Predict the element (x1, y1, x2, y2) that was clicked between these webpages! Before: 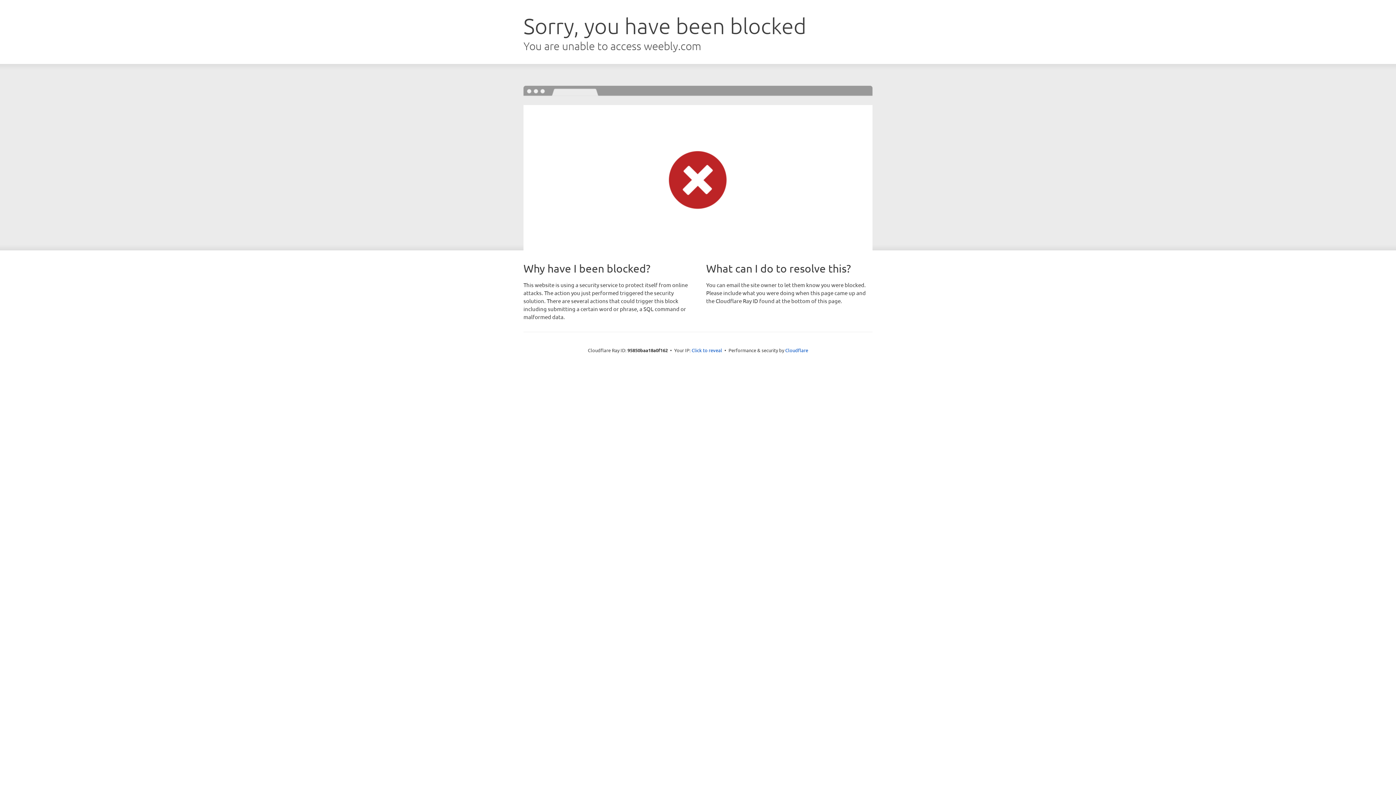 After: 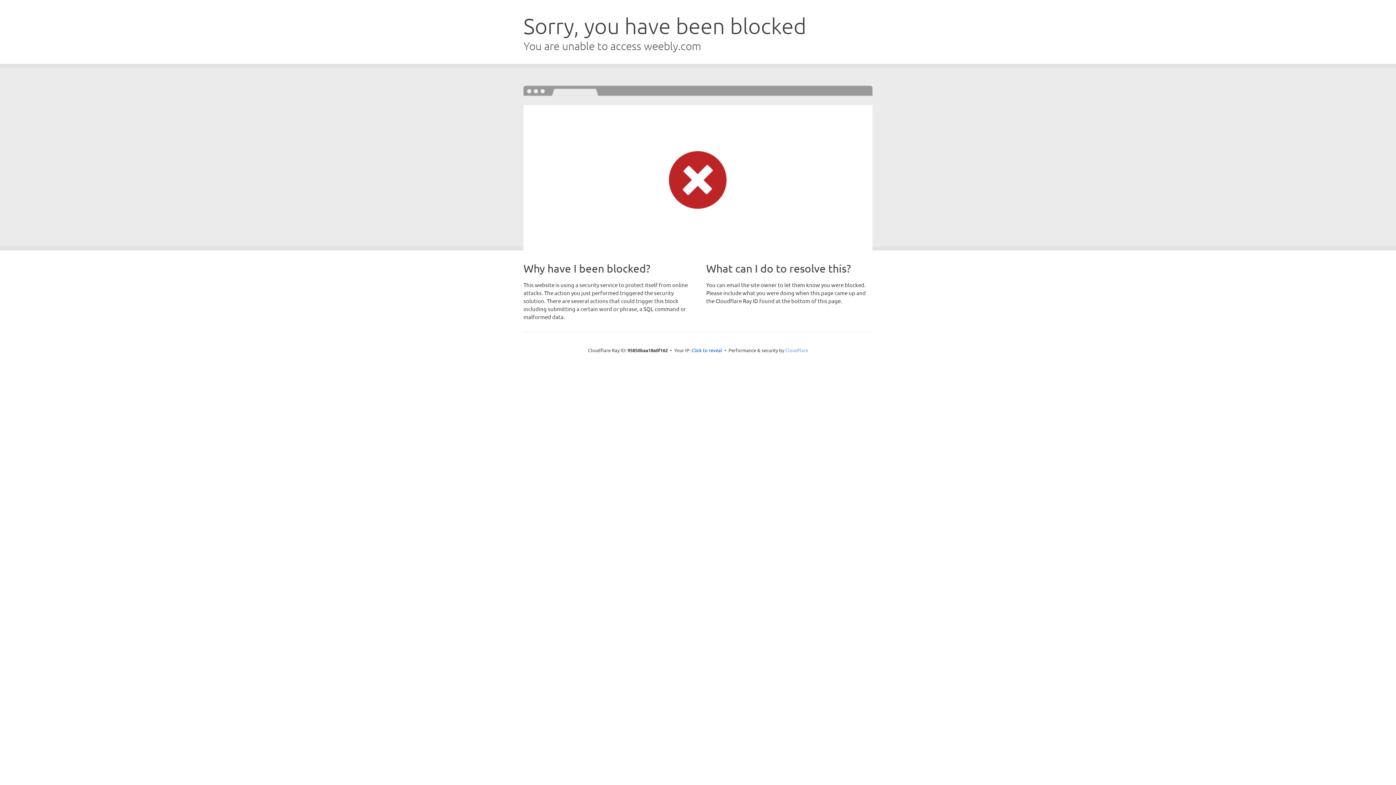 Action: label: Cloudflare bbox: (785, 347, 808, 353)